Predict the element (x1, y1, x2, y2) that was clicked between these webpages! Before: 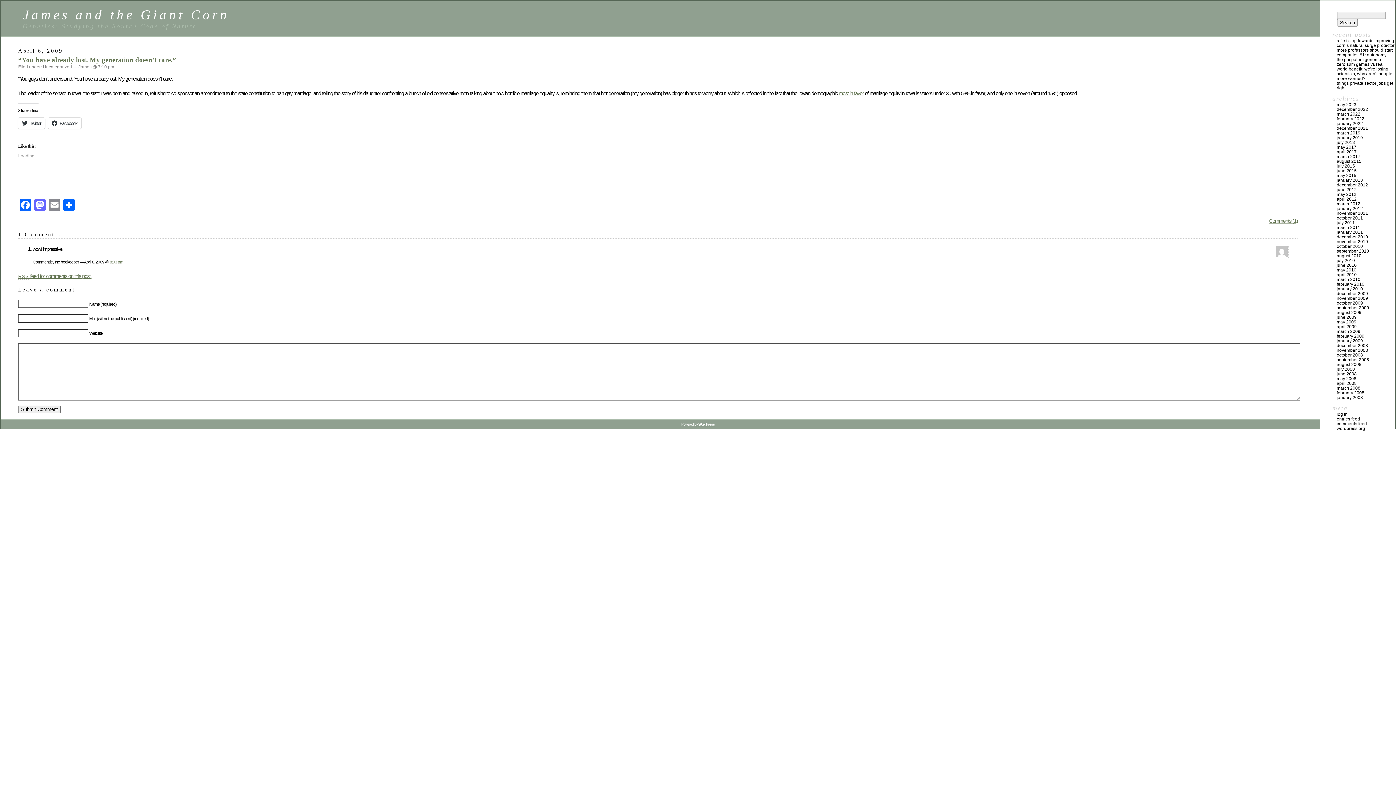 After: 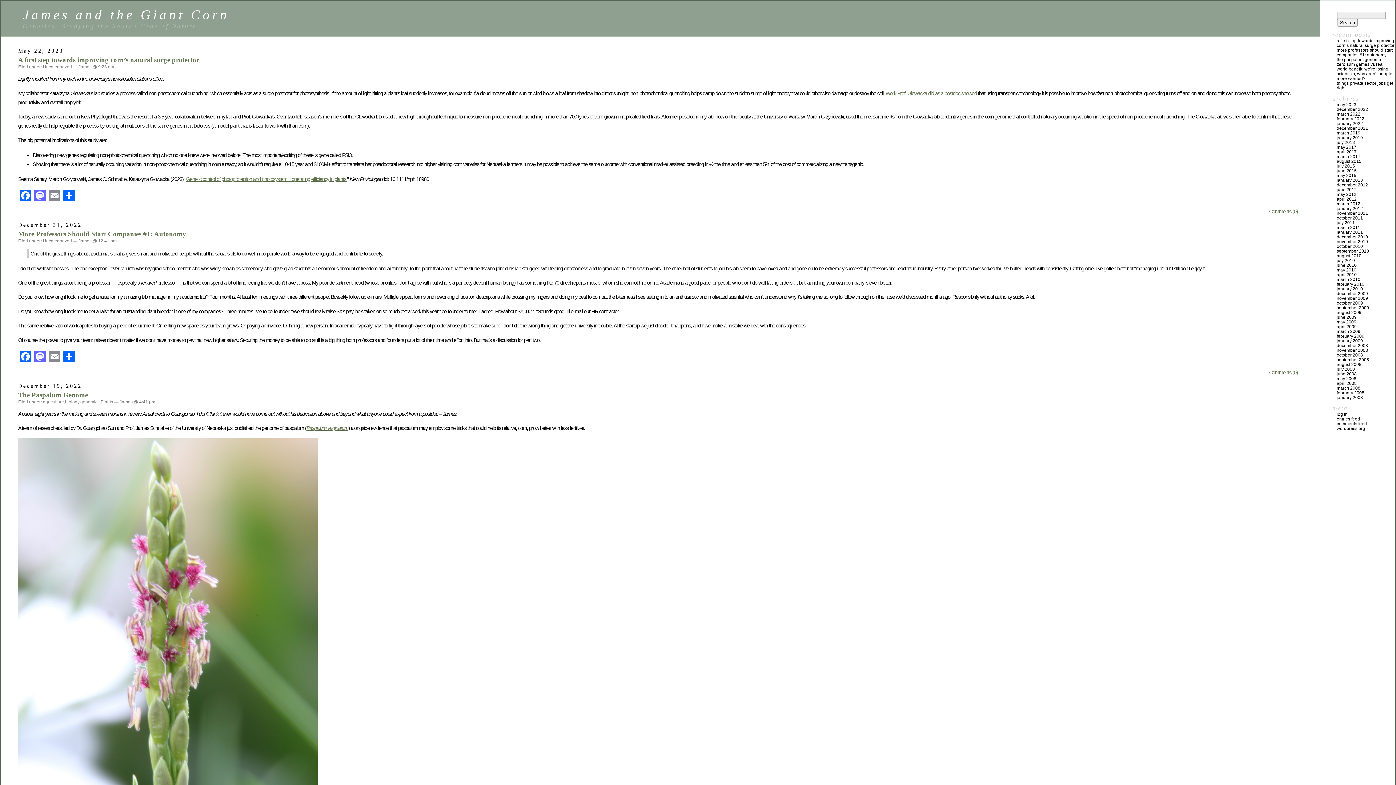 Action: label: James and the Giant Corn bbox: (22, 7, 229, 22)